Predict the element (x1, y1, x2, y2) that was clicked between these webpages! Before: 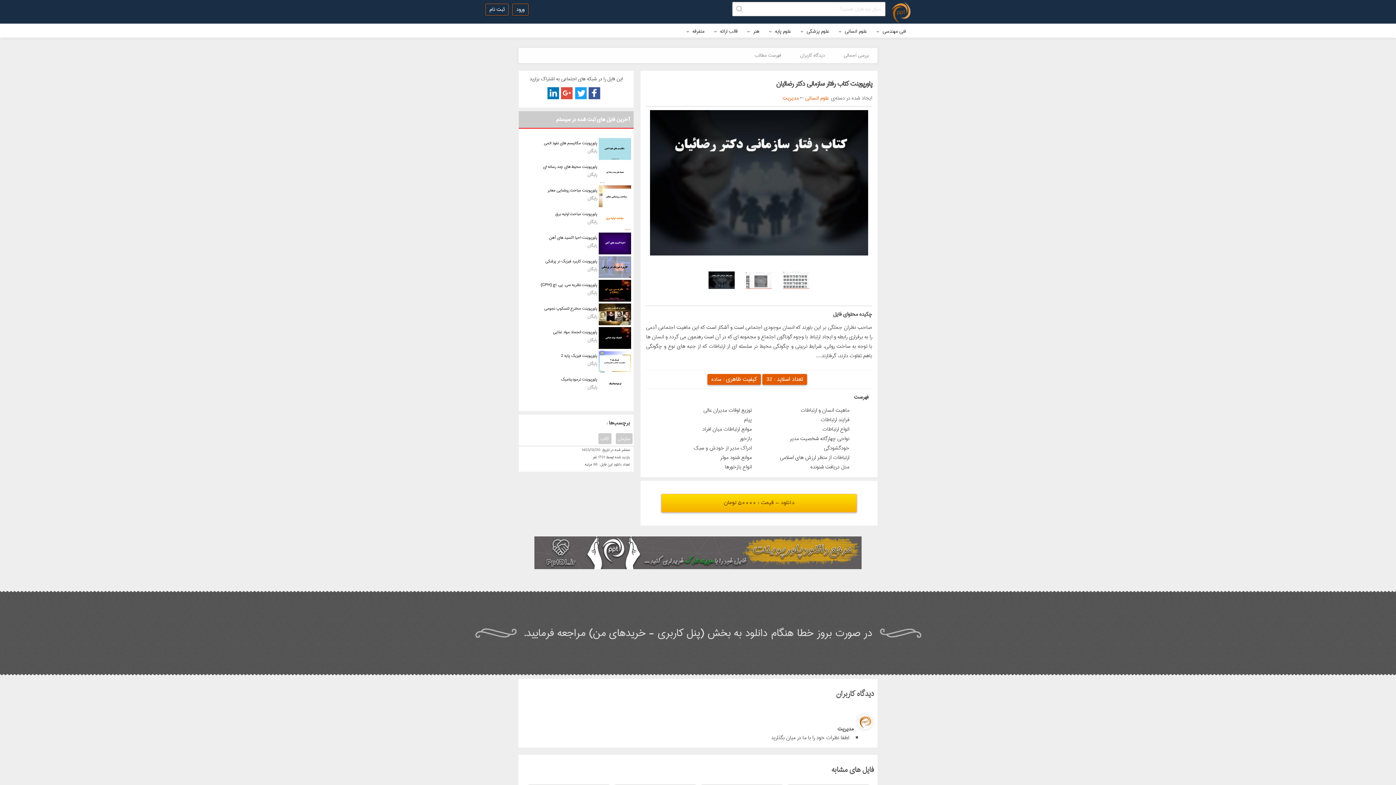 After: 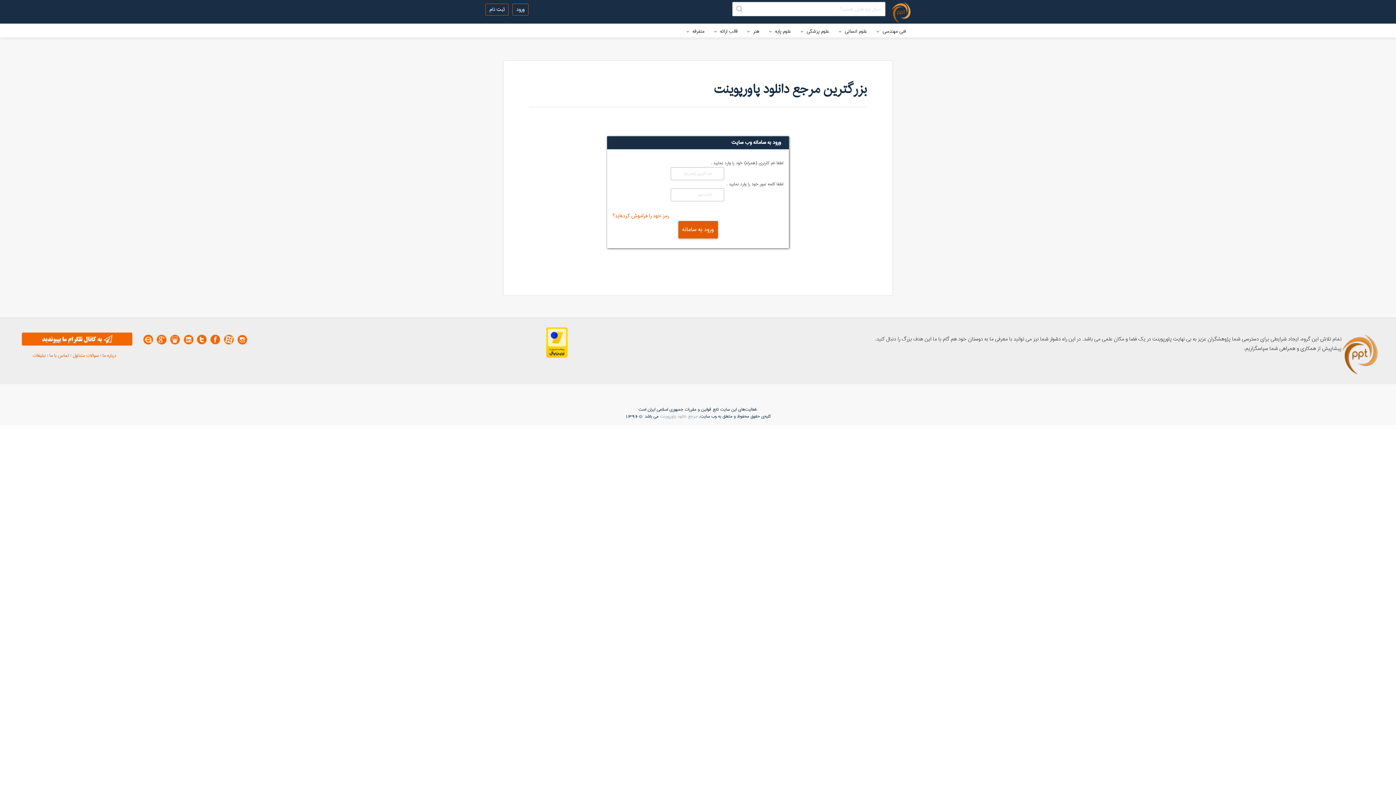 Action: bbox: (512, 3, 528, 15) label: ورود